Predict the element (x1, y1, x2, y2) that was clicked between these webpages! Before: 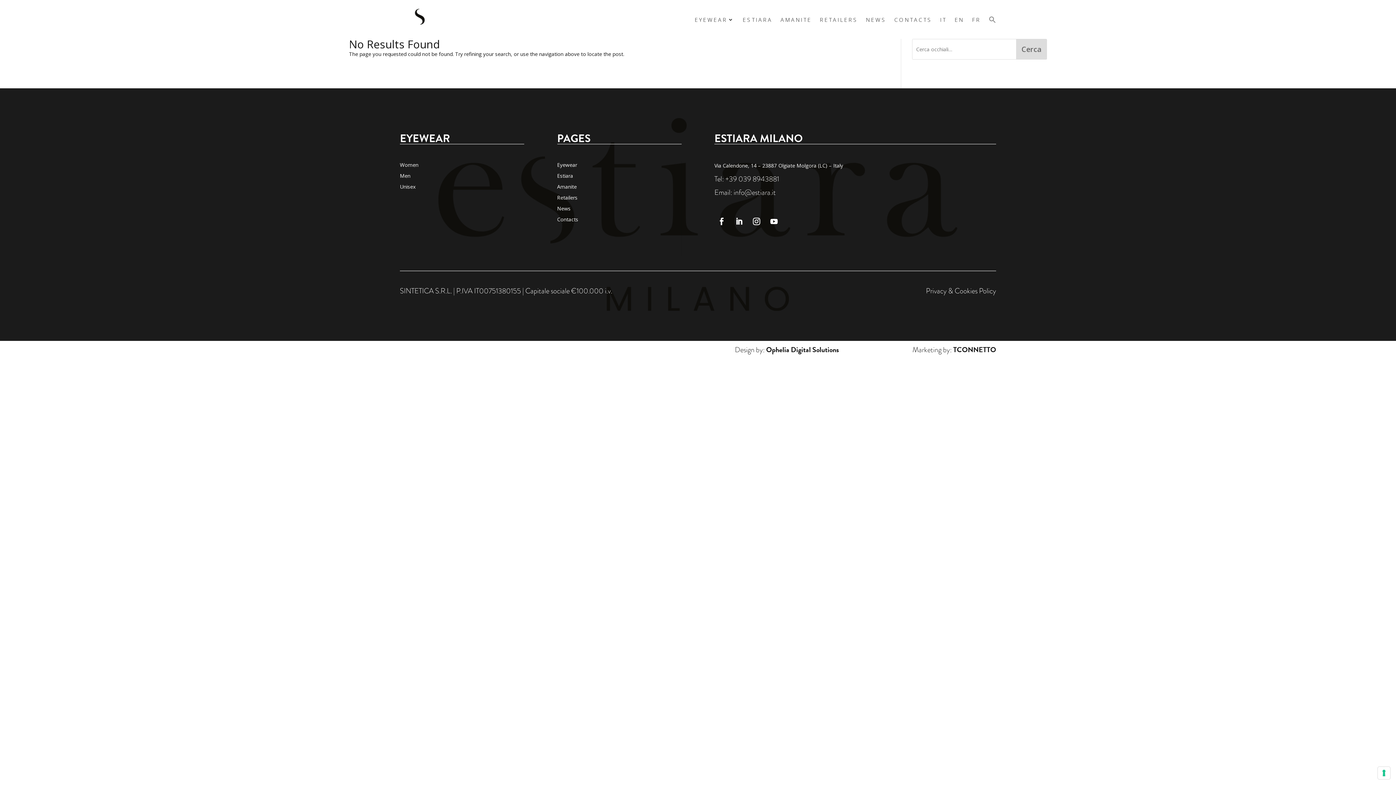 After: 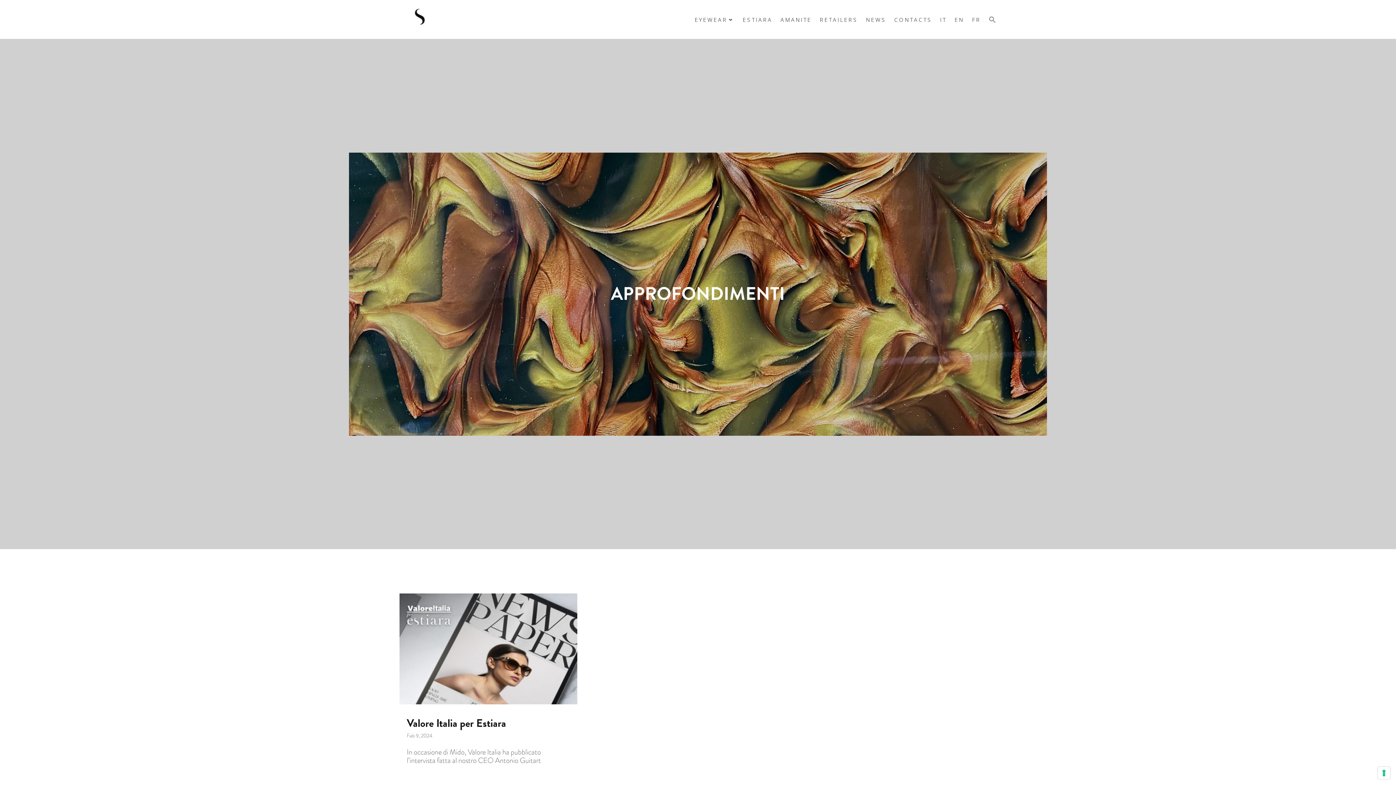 Action: label: News bbox: (557, 205, 570, 212)